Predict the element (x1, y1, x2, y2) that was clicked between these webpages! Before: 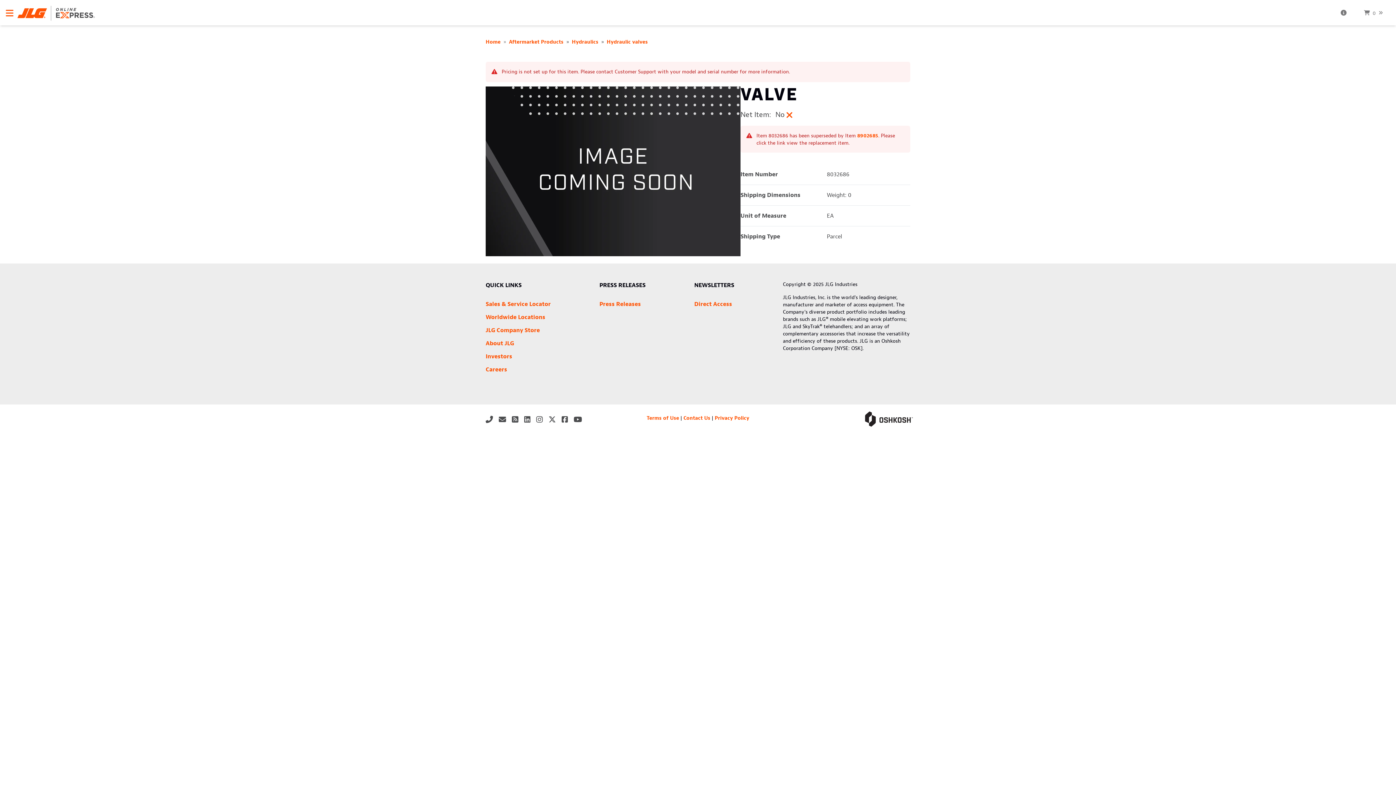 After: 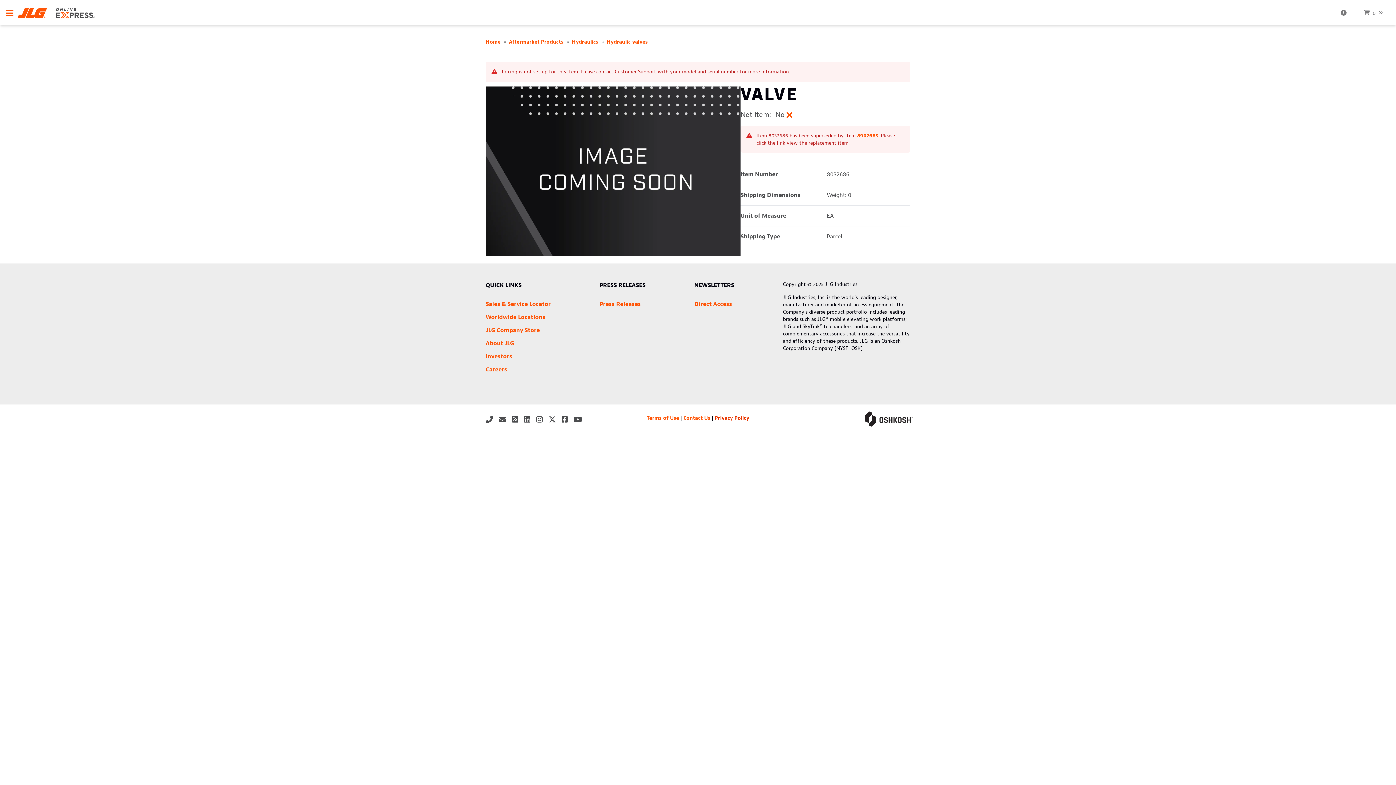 Action: bbox: (714, 415, 749, 421) label: Privacy Policy